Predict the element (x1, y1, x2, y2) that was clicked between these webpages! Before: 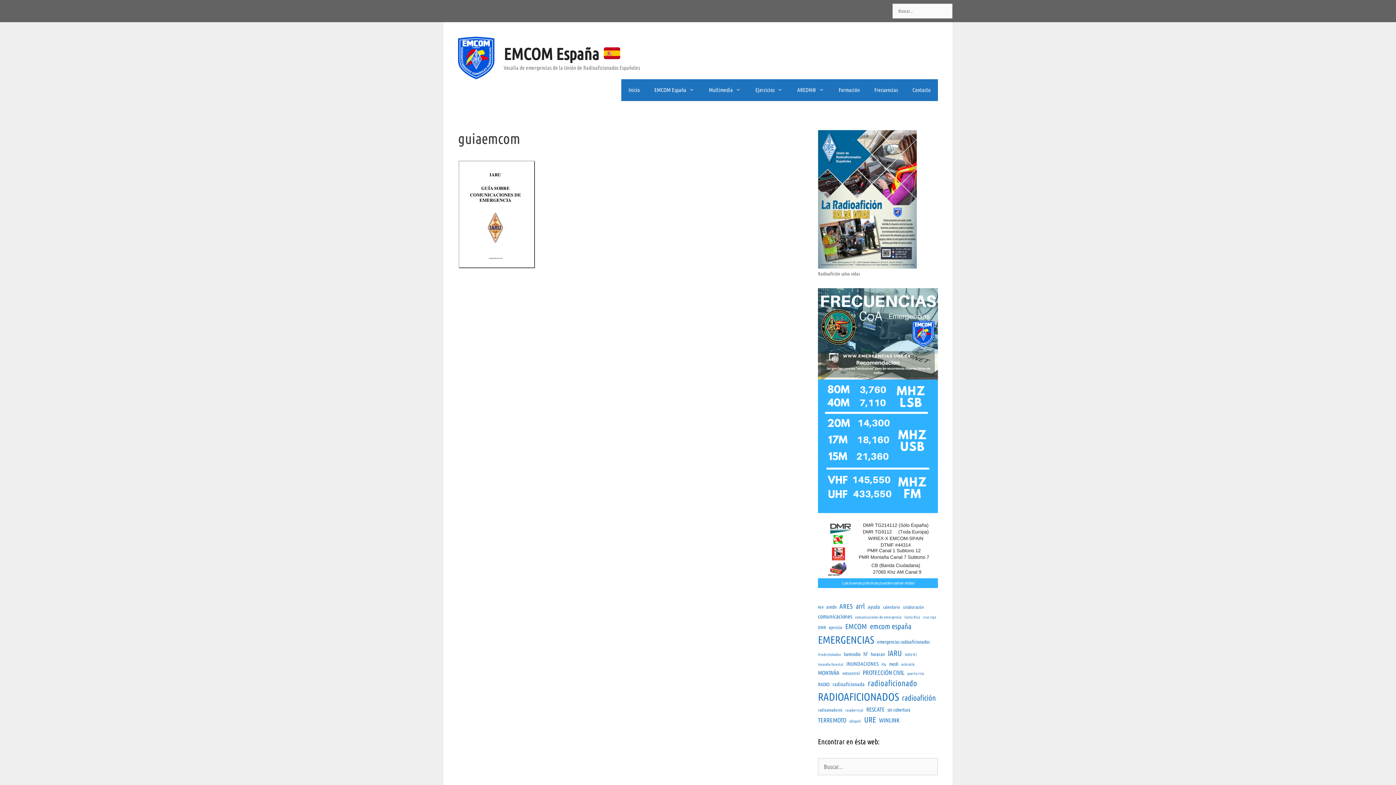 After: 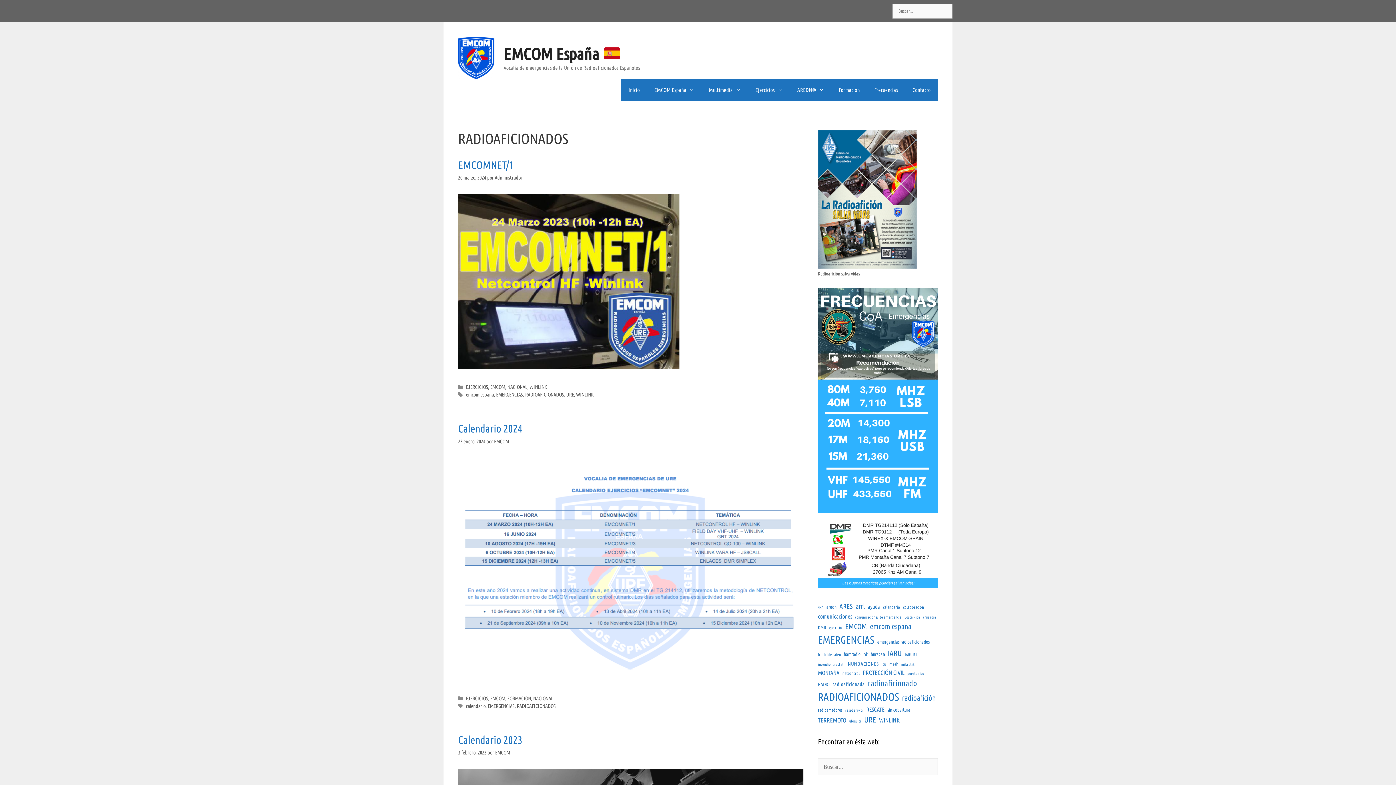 Action: label: RADIOAFICIONADOS (61 elementos) bbox: (818, 689, 899, 705)